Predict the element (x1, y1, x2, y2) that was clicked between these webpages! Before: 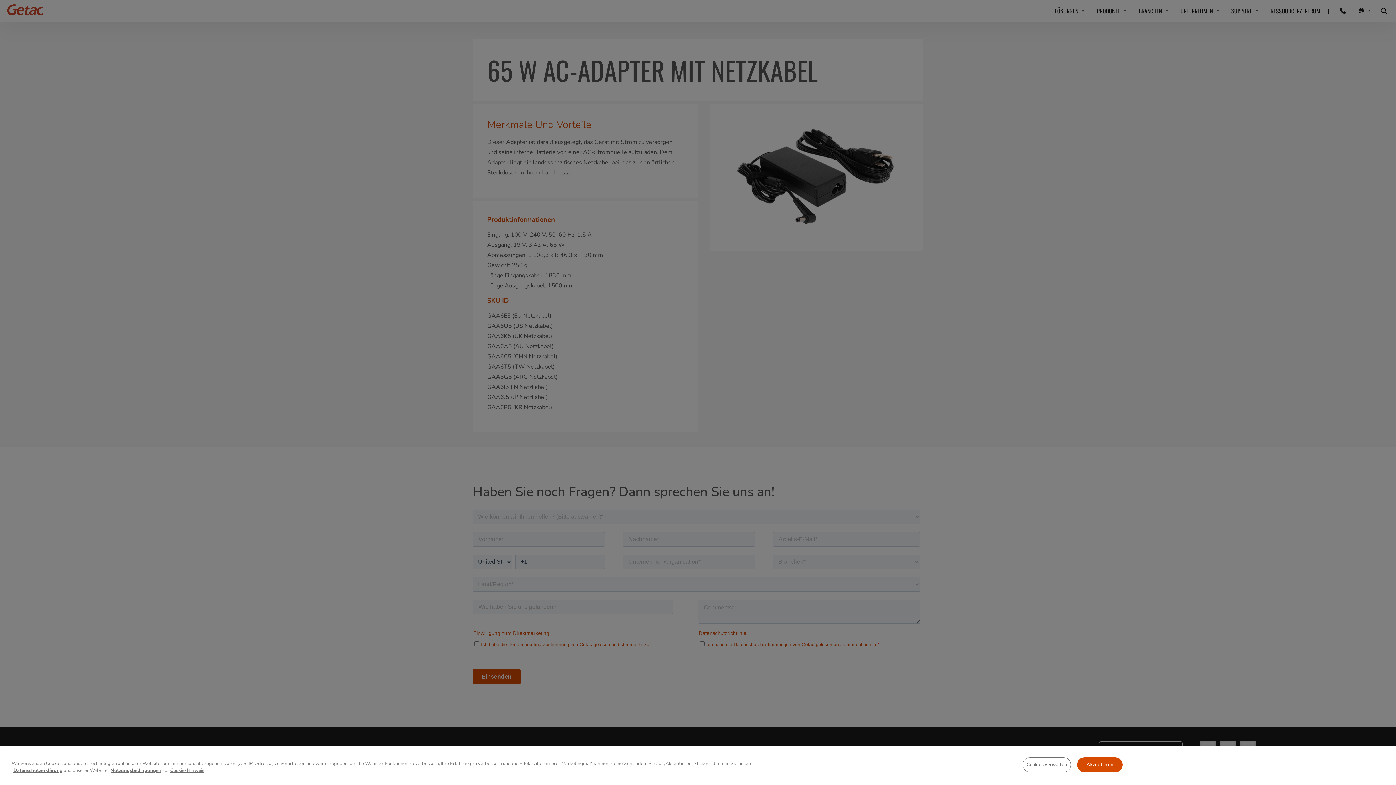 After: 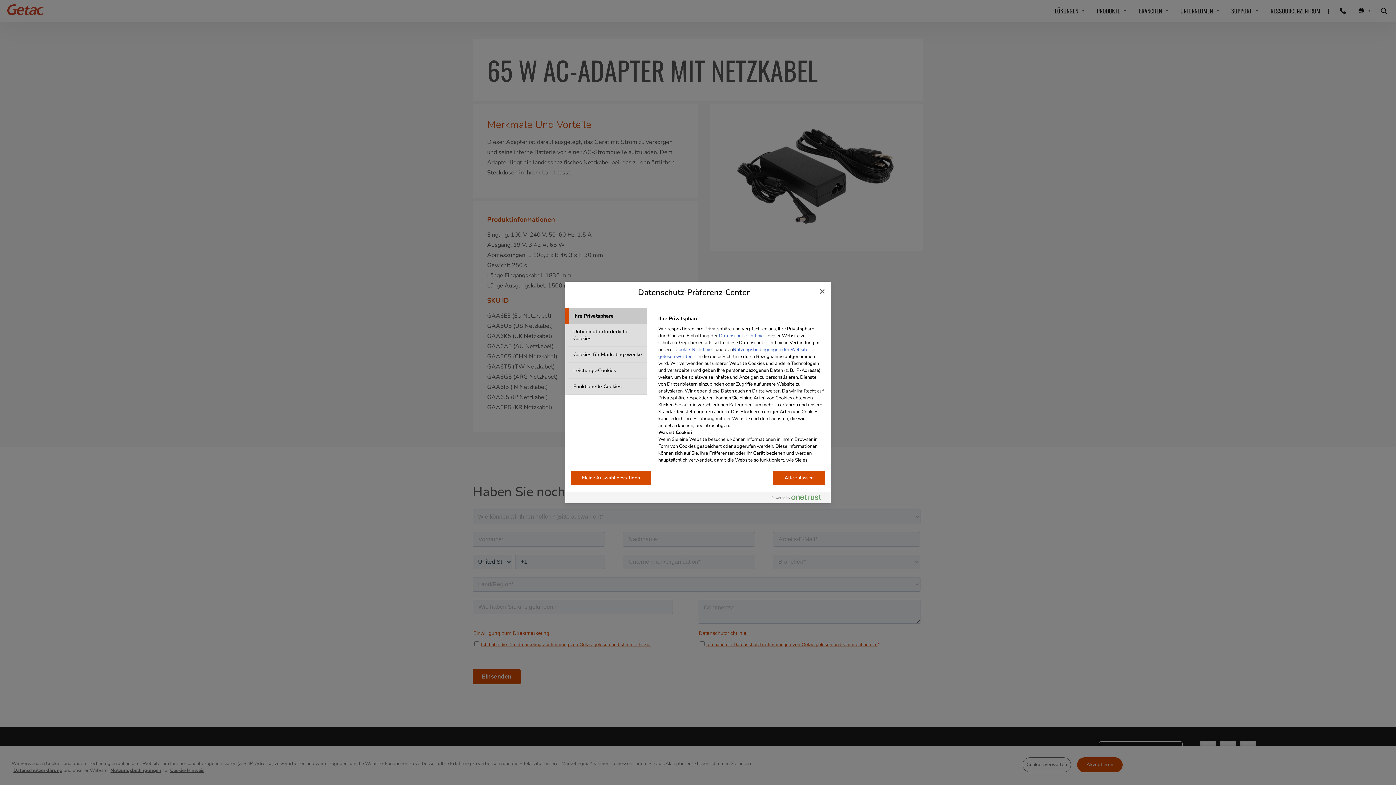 Action: label: Cookies verwalten bbox: (1022, 777, 1071, 791)